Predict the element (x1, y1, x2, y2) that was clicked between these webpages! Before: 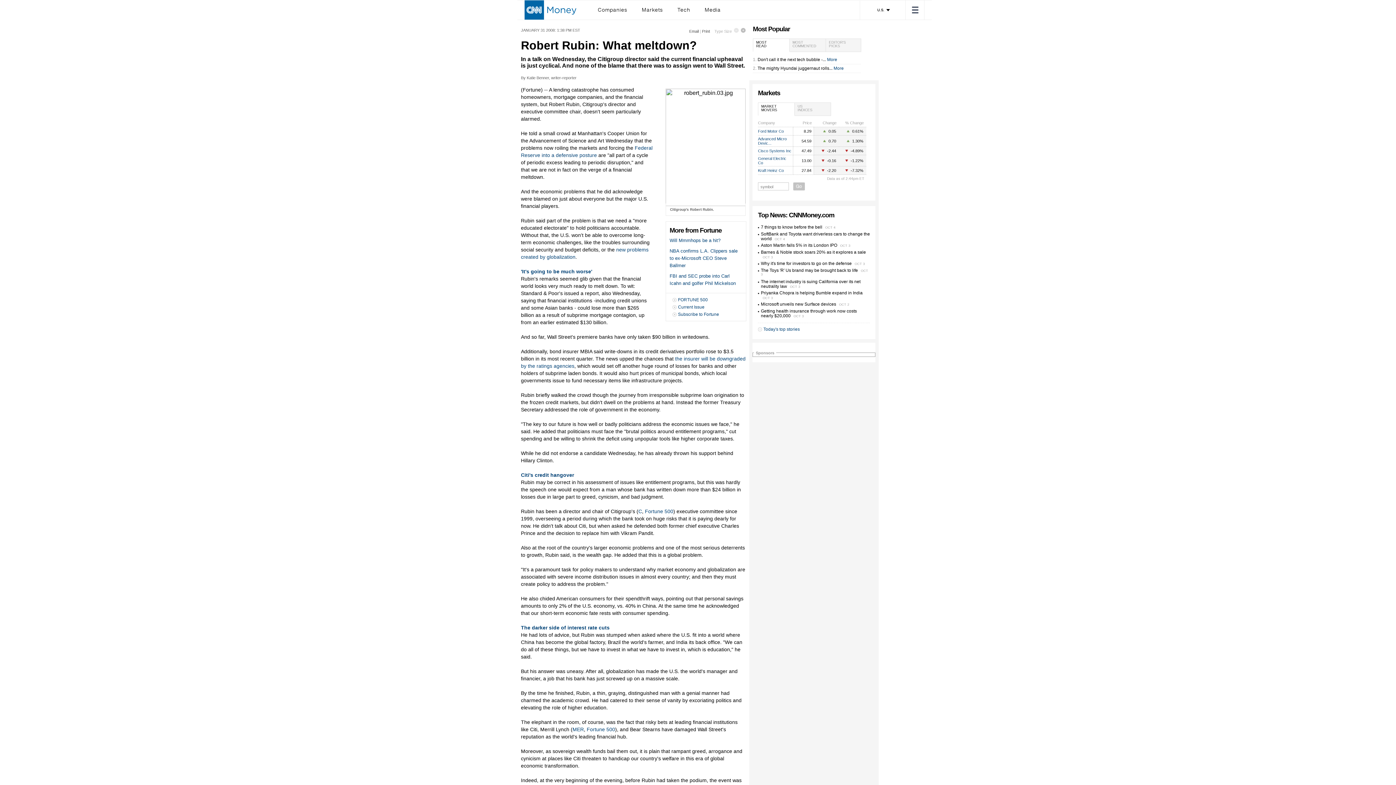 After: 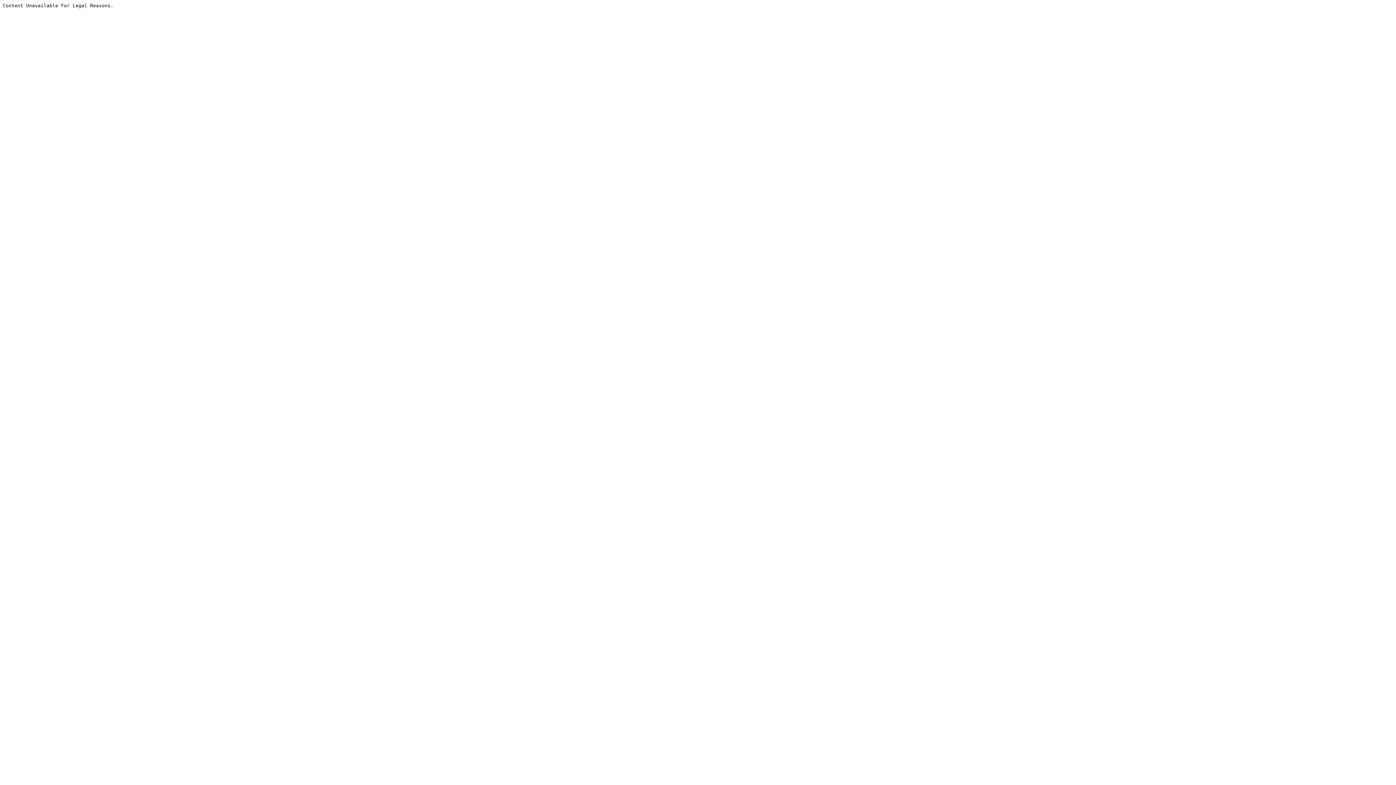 Action: bbox: (704, 4, 720, 16) label: Media